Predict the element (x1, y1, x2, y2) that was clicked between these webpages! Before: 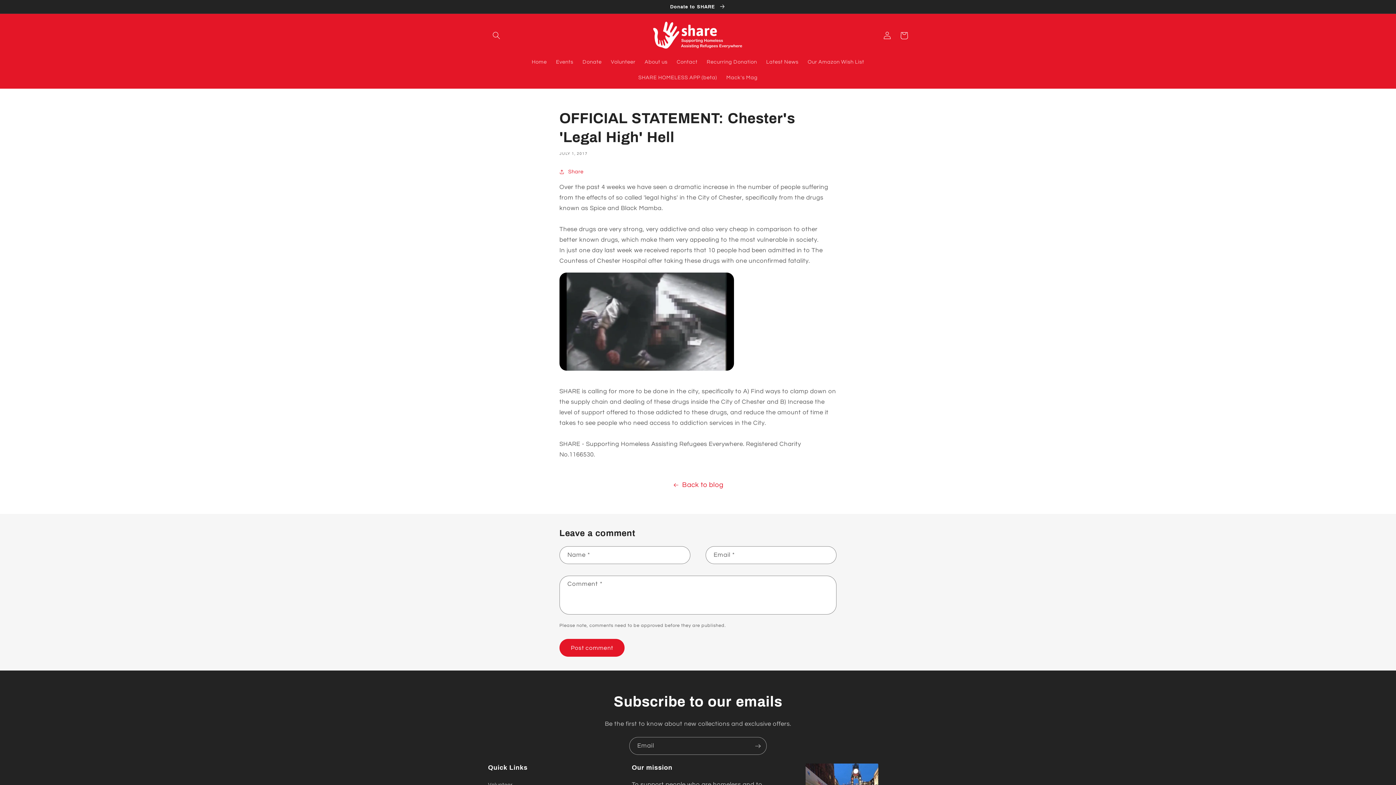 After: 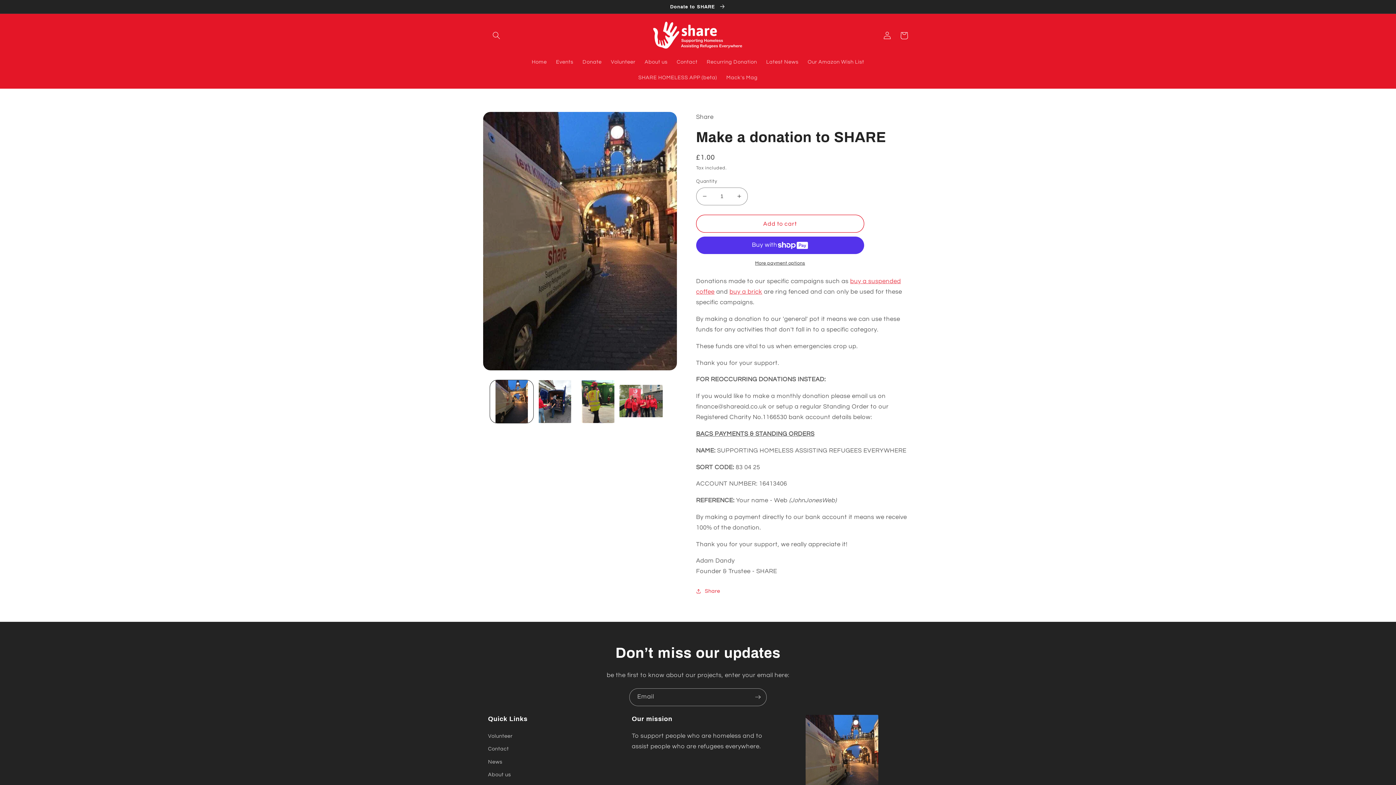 Action: bbox: (0, 0, 1396, 13) label: Donate to SHARE 